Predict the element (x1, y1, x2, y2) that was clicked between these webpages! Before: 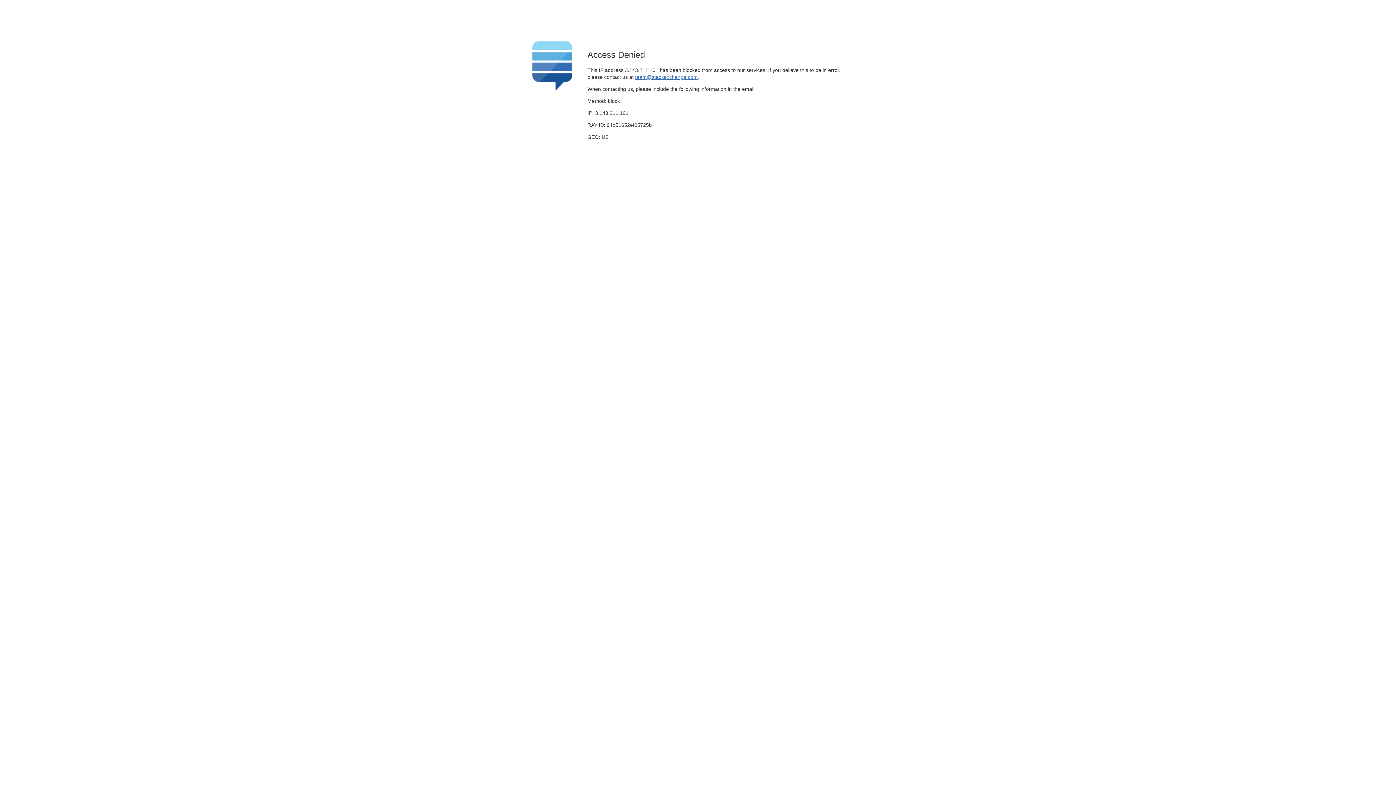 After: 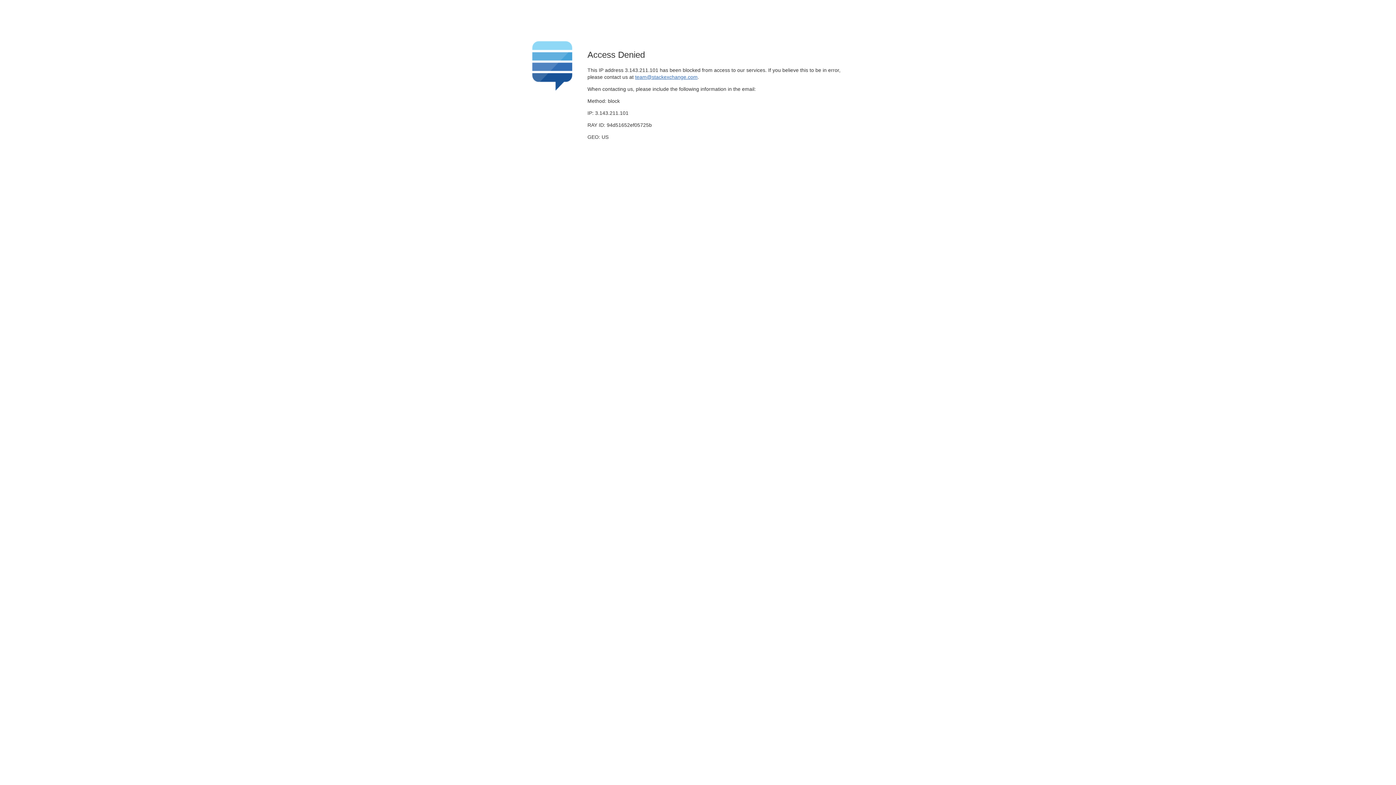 Action: label: team@stackexchange.com bbox: (635, 74, 697, 79)